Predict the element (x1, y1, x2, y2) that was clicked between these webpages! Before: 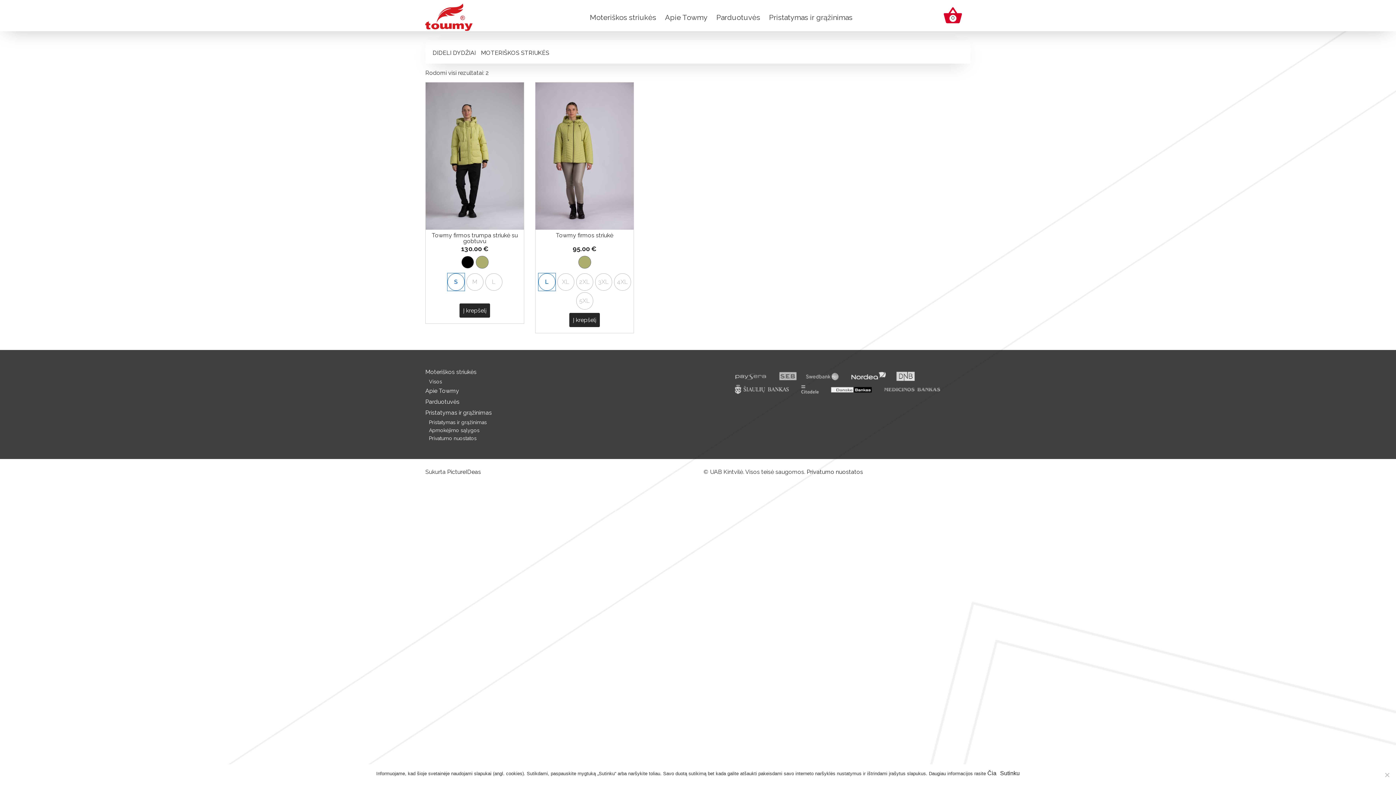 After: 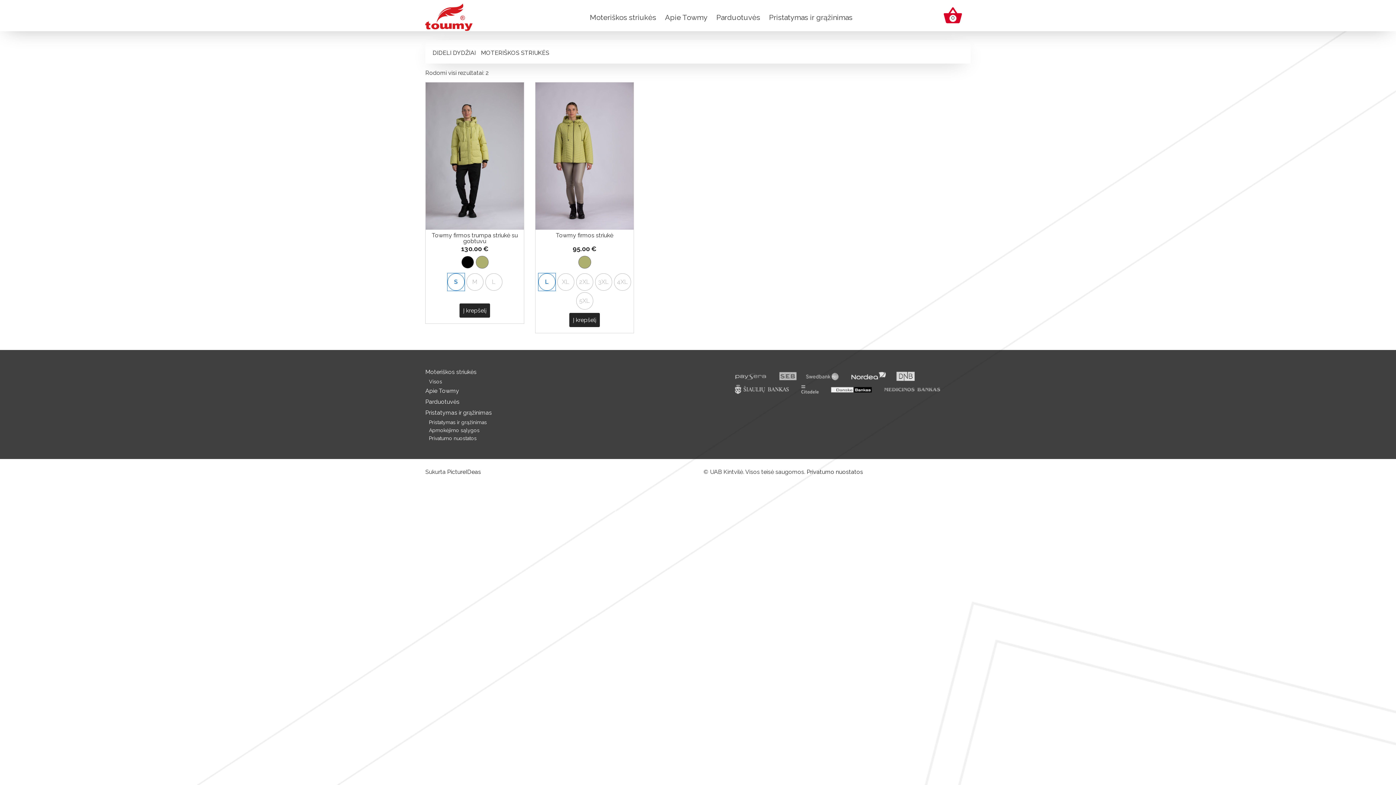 Action: label: Sutinku bbox: (1000, 770, 1020, 777)